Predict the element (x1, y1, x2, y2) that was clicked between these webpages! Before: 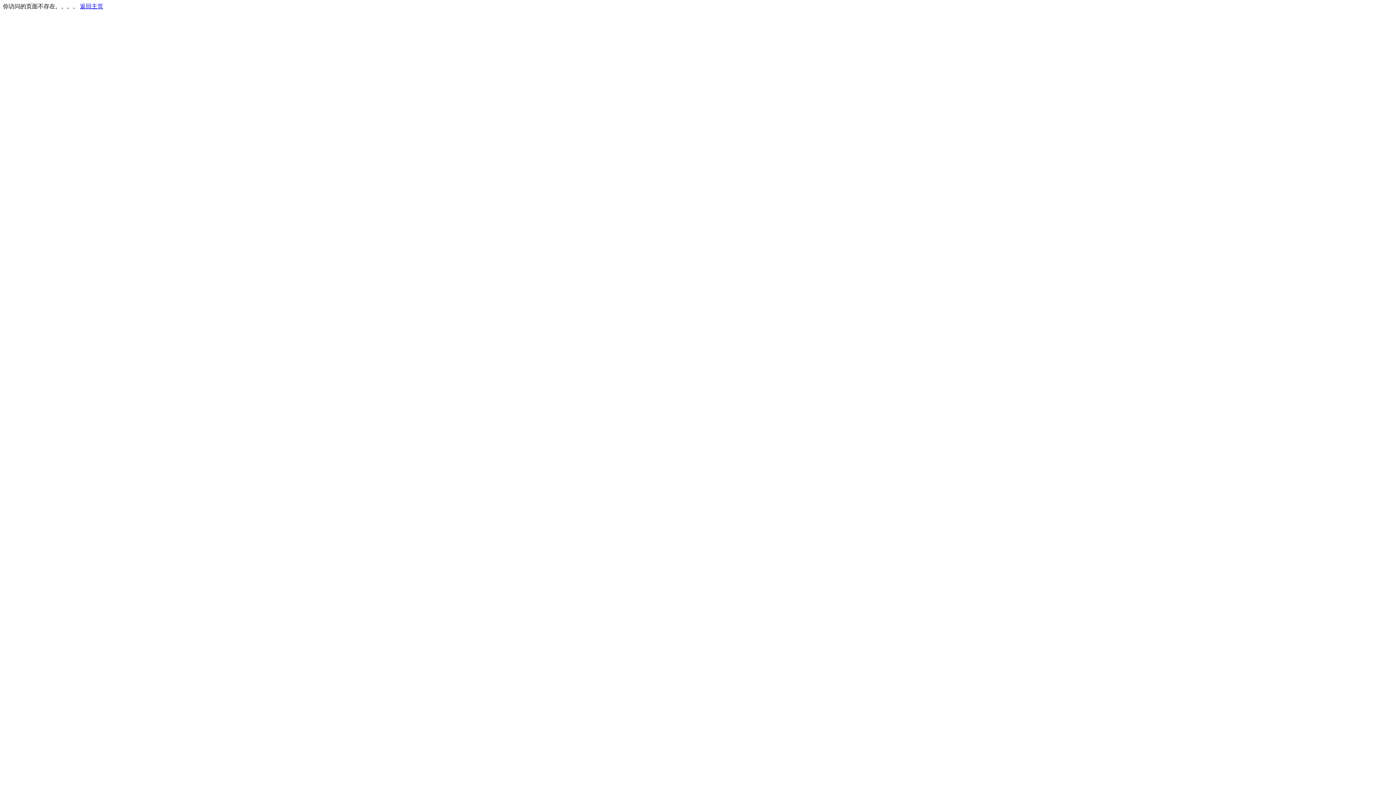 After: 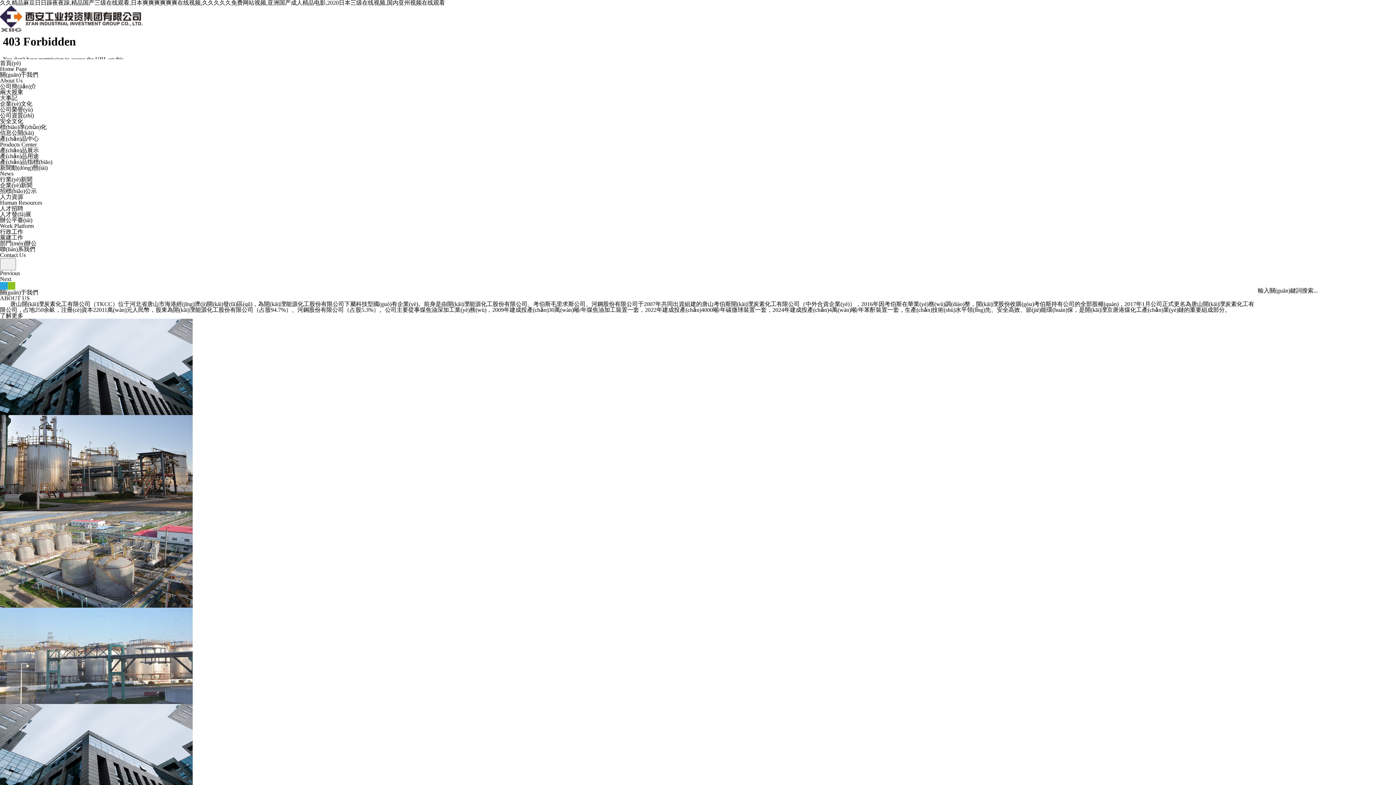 Action: bbox: (80, 3, 103, 9) label: 返回主页